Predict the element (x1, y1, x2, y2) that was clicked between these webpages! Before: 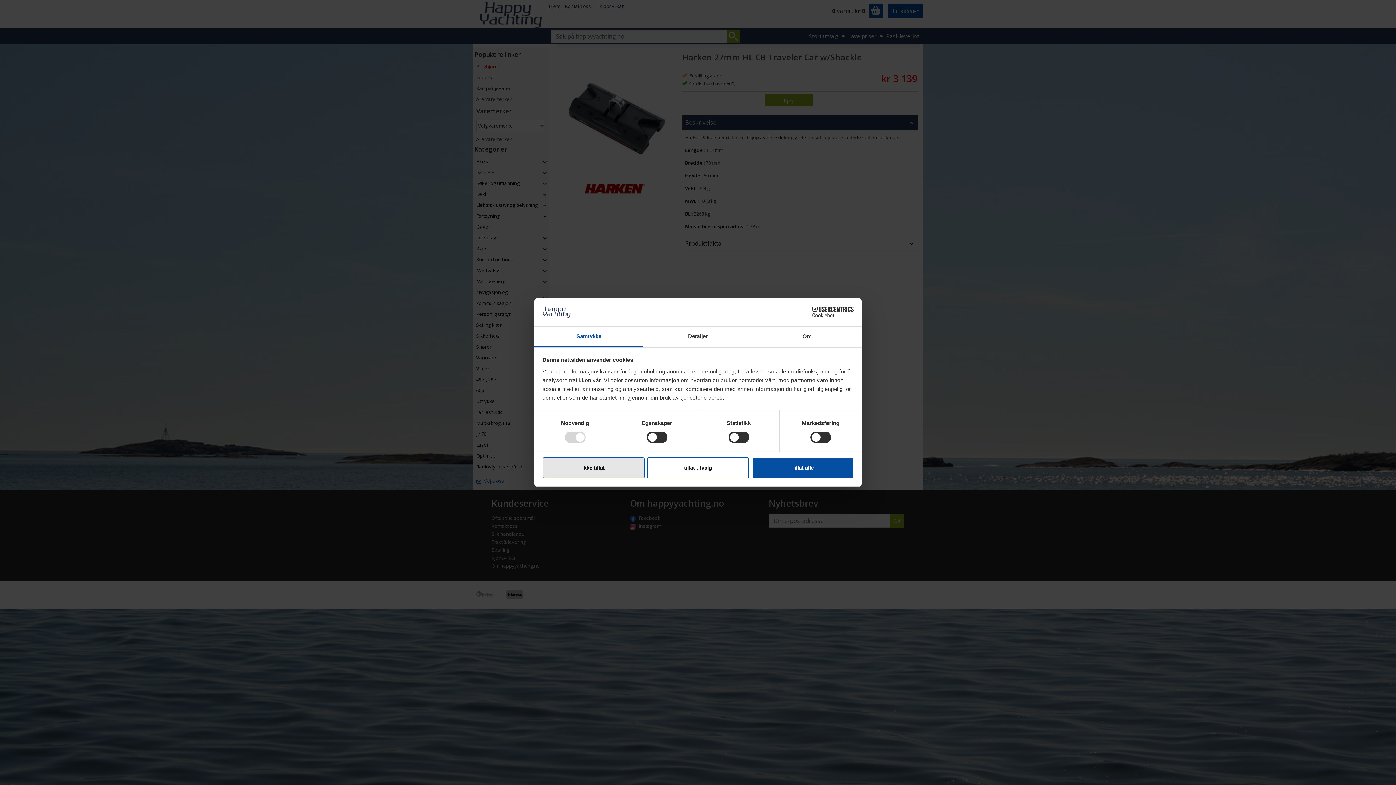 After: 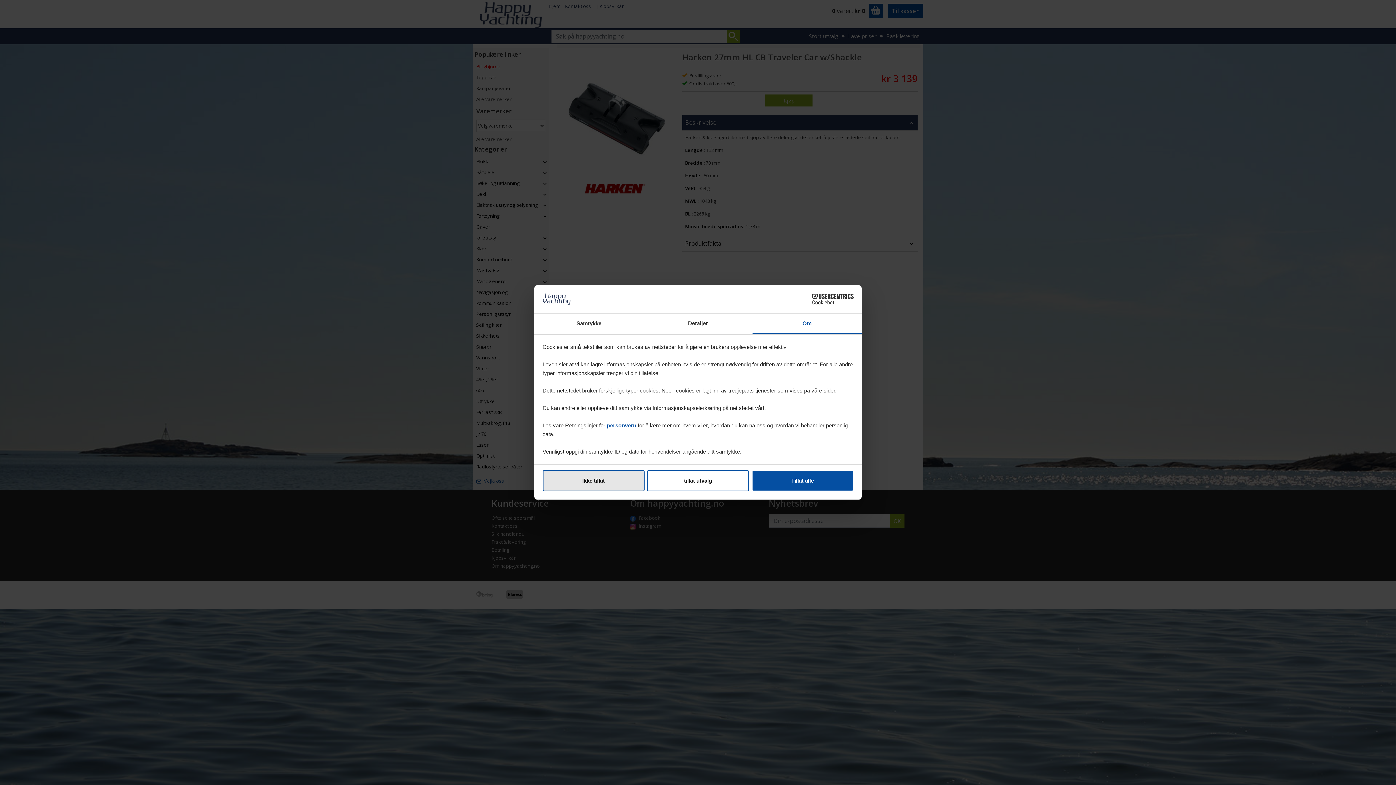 Action: label: Om bbox: (752, 326, 861, 347)